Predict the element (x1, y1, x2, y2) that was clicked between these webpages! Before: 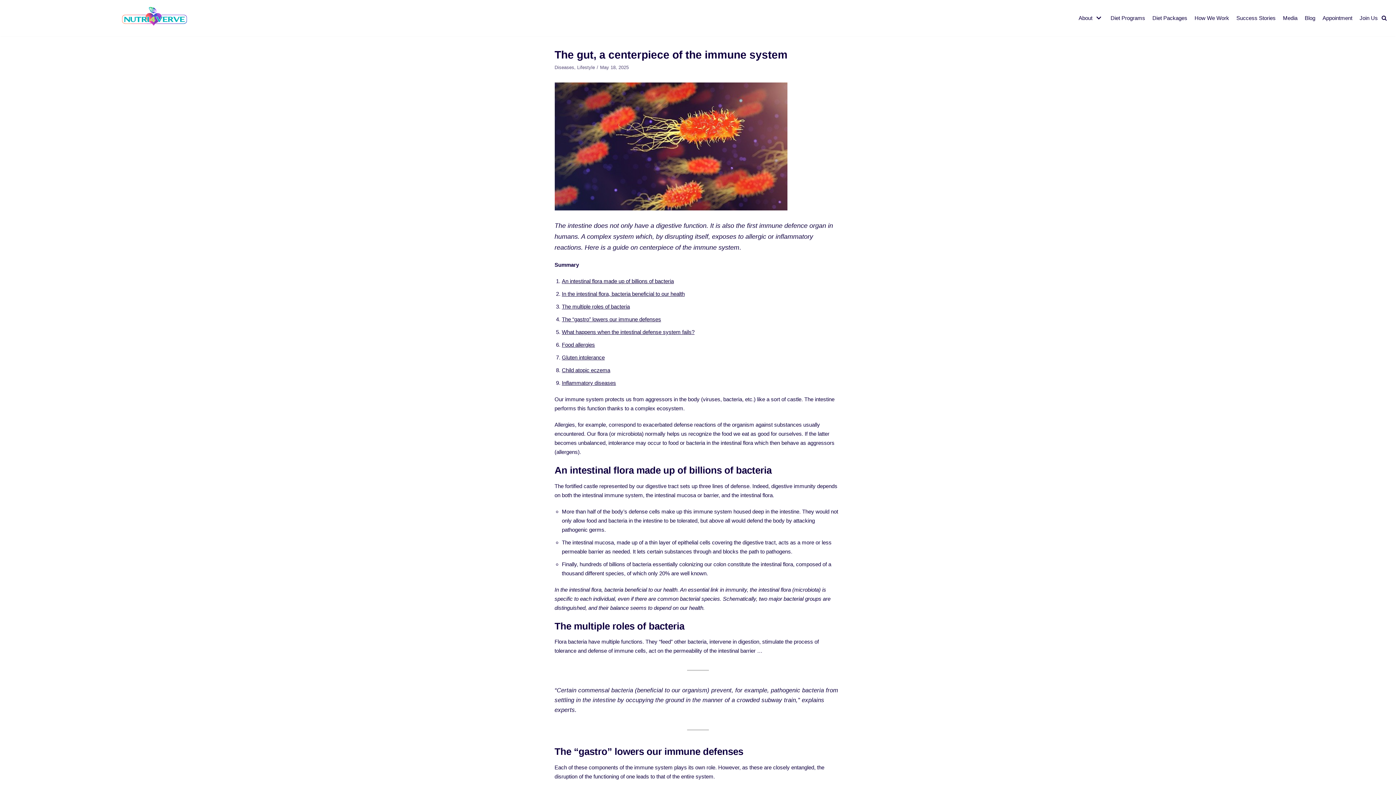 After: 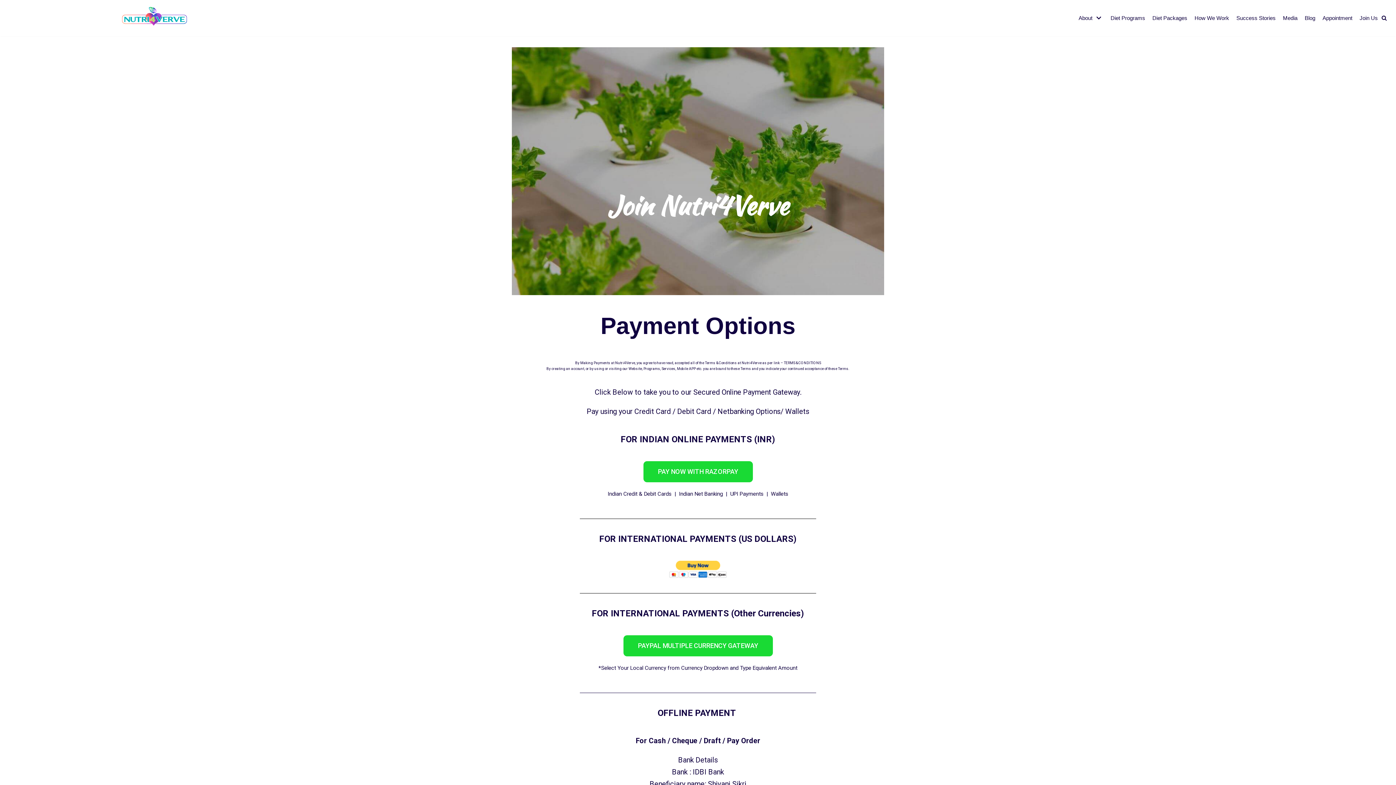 Action: label: Join Us bbox: (1359, 13, 1378, 22)